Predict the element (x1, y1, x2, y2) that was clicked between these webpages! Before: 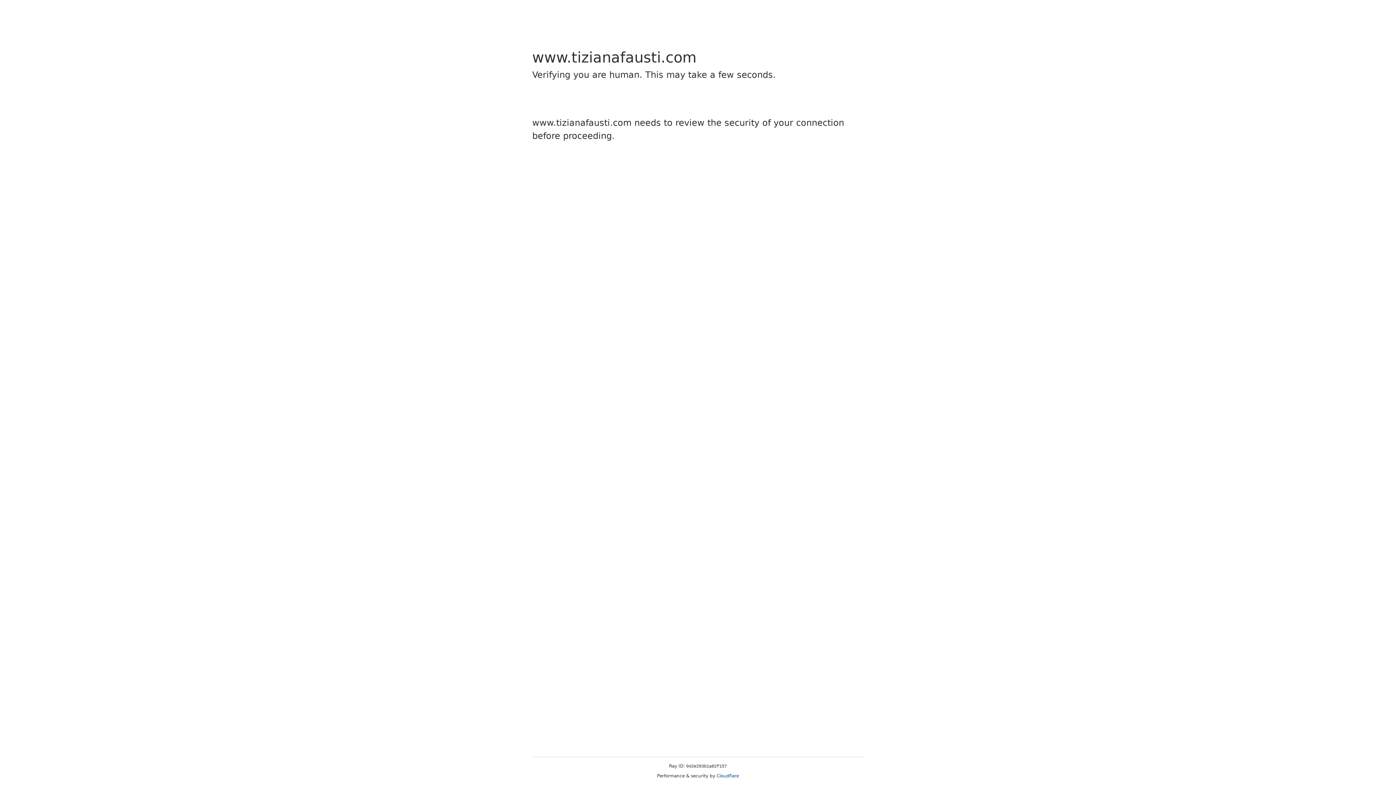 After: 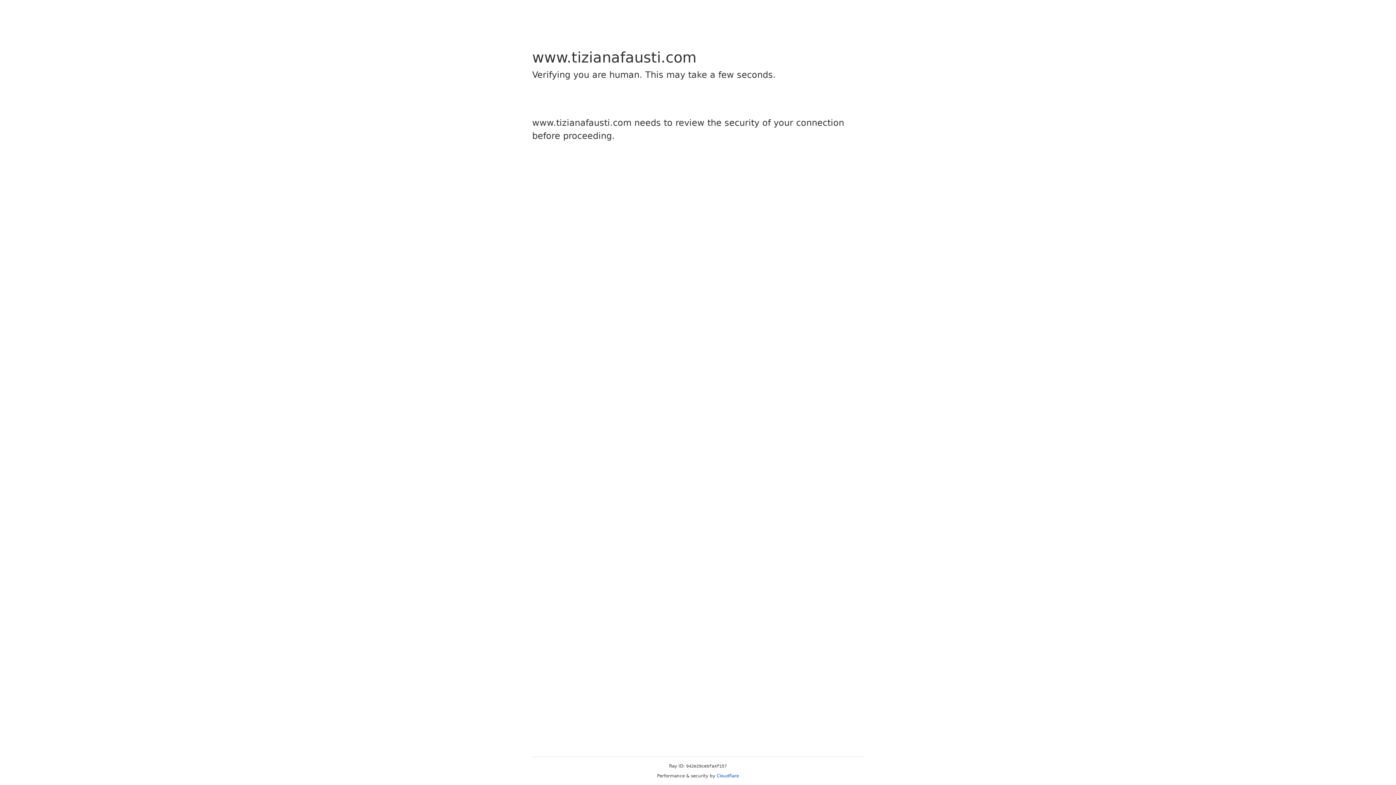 Action: label: Cloudflare bbox: (716, 773, 739, 778)